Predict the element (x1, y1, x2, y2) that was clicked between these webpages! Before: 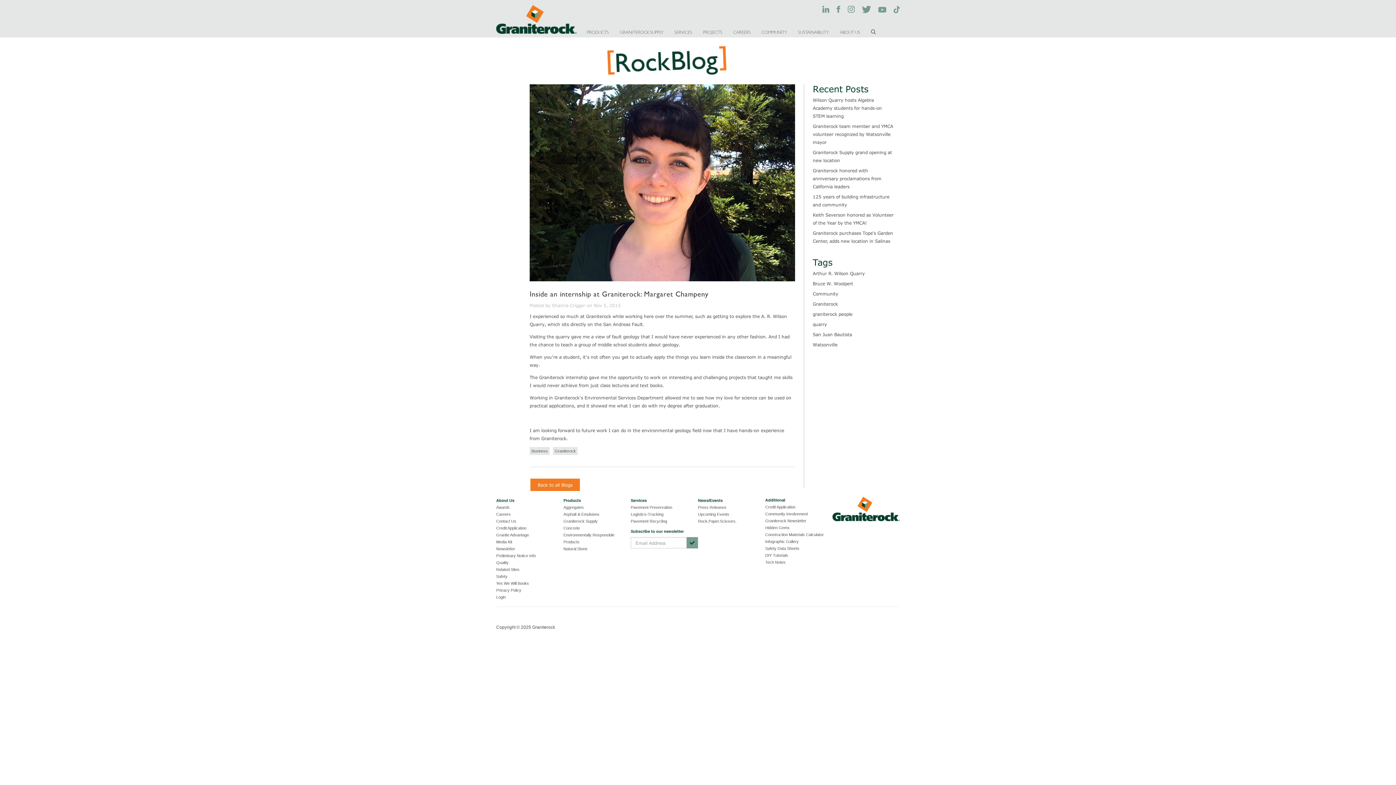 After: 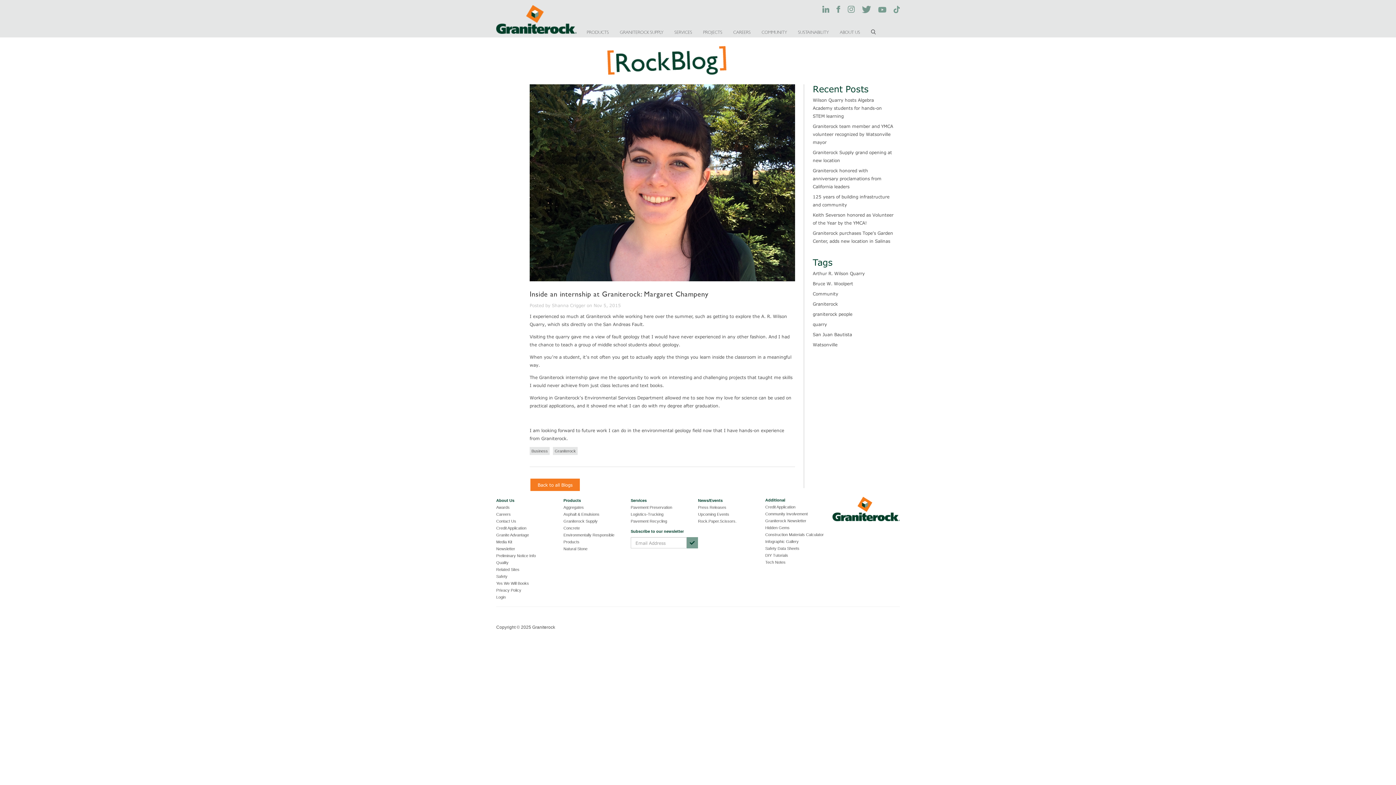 Action: bbox: (822, 5, 829, 11)